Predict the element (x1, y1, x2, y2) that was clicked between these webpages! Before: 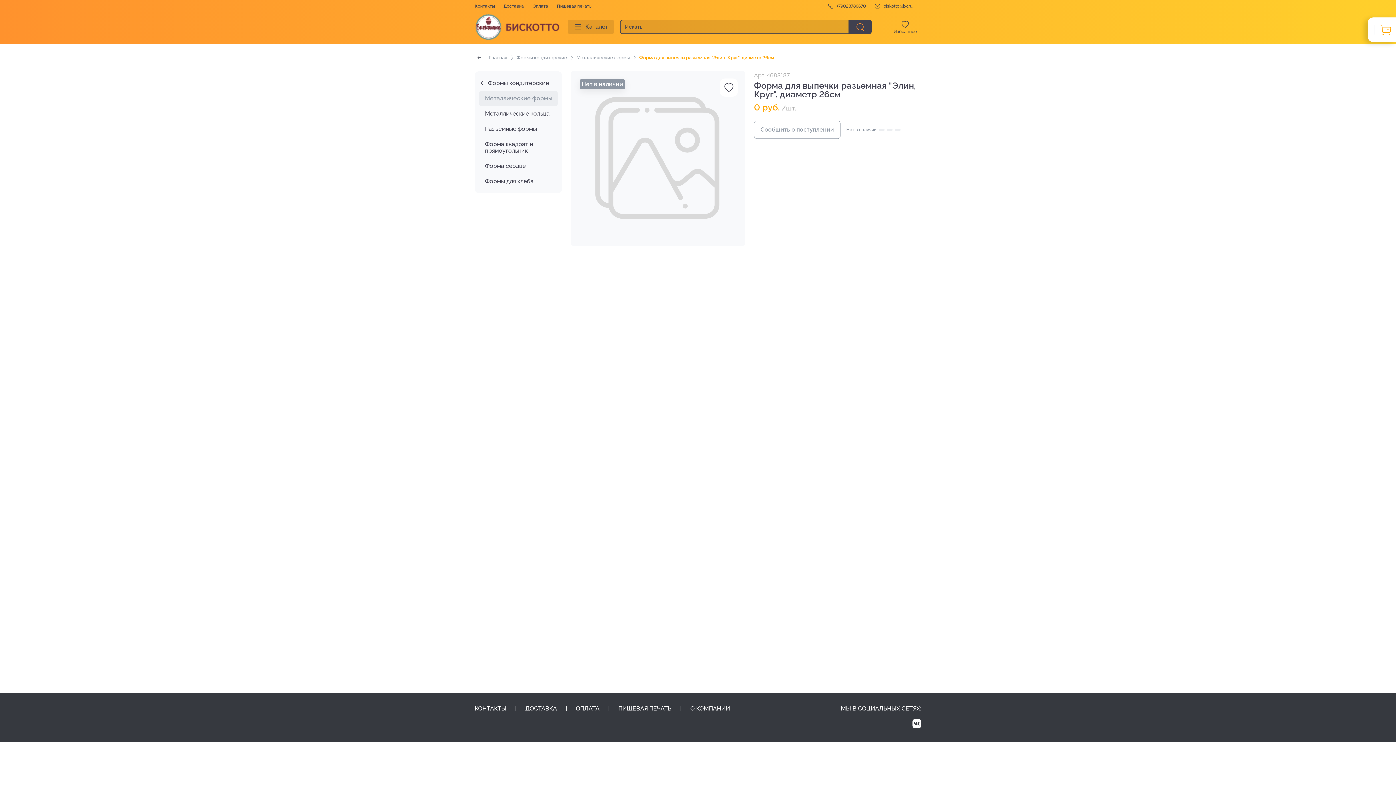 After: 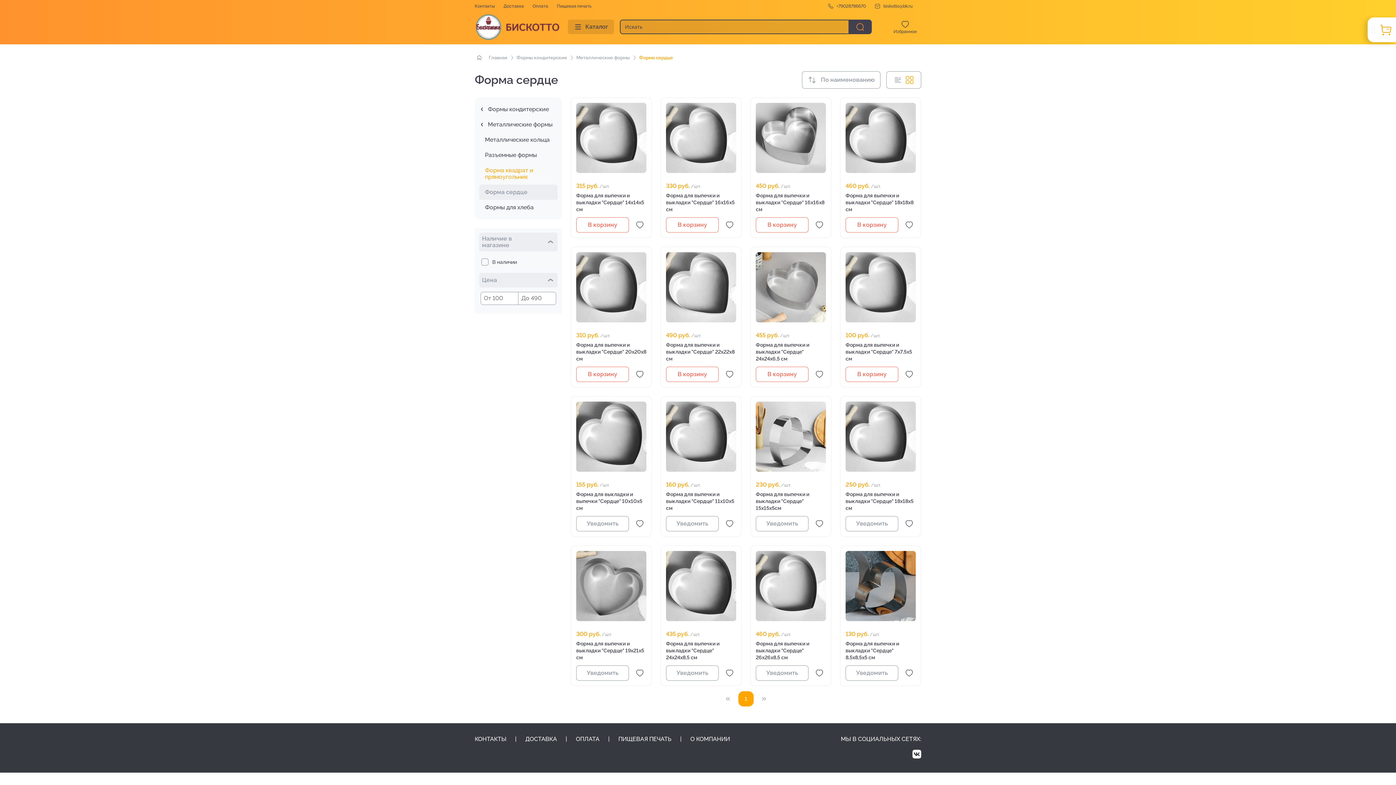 Action: label: Форма сердце bbox: (485, 158, 557, 173)